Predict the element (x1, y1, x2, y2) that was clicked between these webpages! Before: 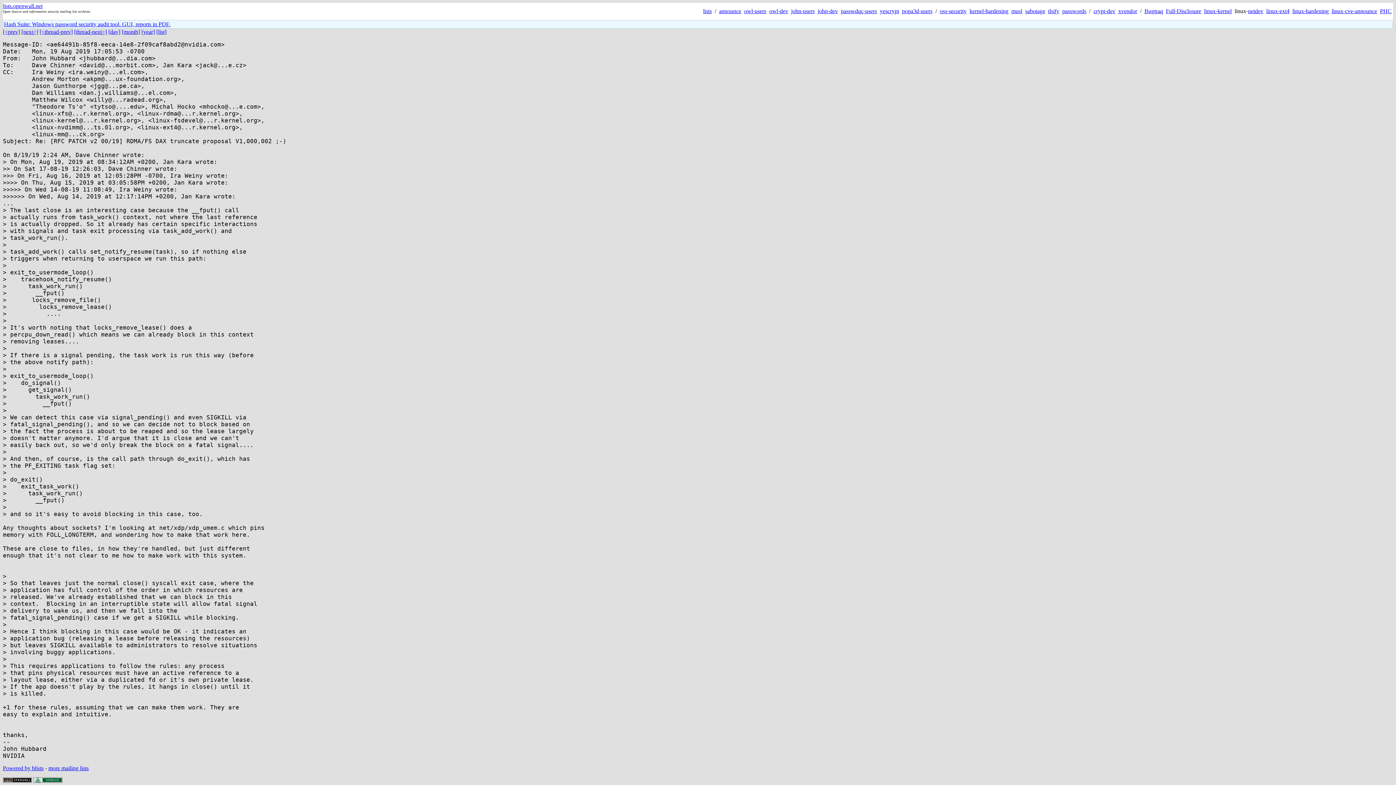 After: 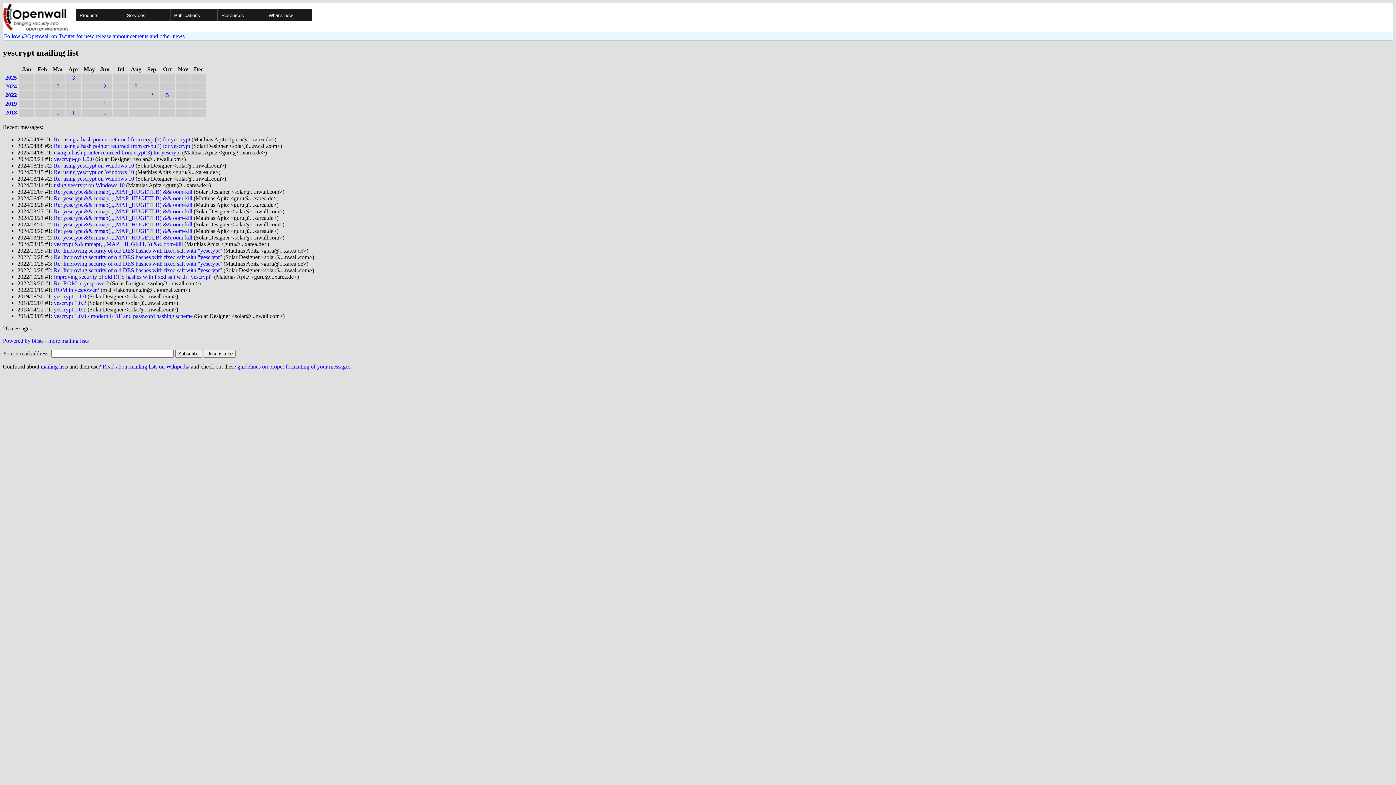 Action: label: yescrypt bbox: (880, 8, 899, 14)